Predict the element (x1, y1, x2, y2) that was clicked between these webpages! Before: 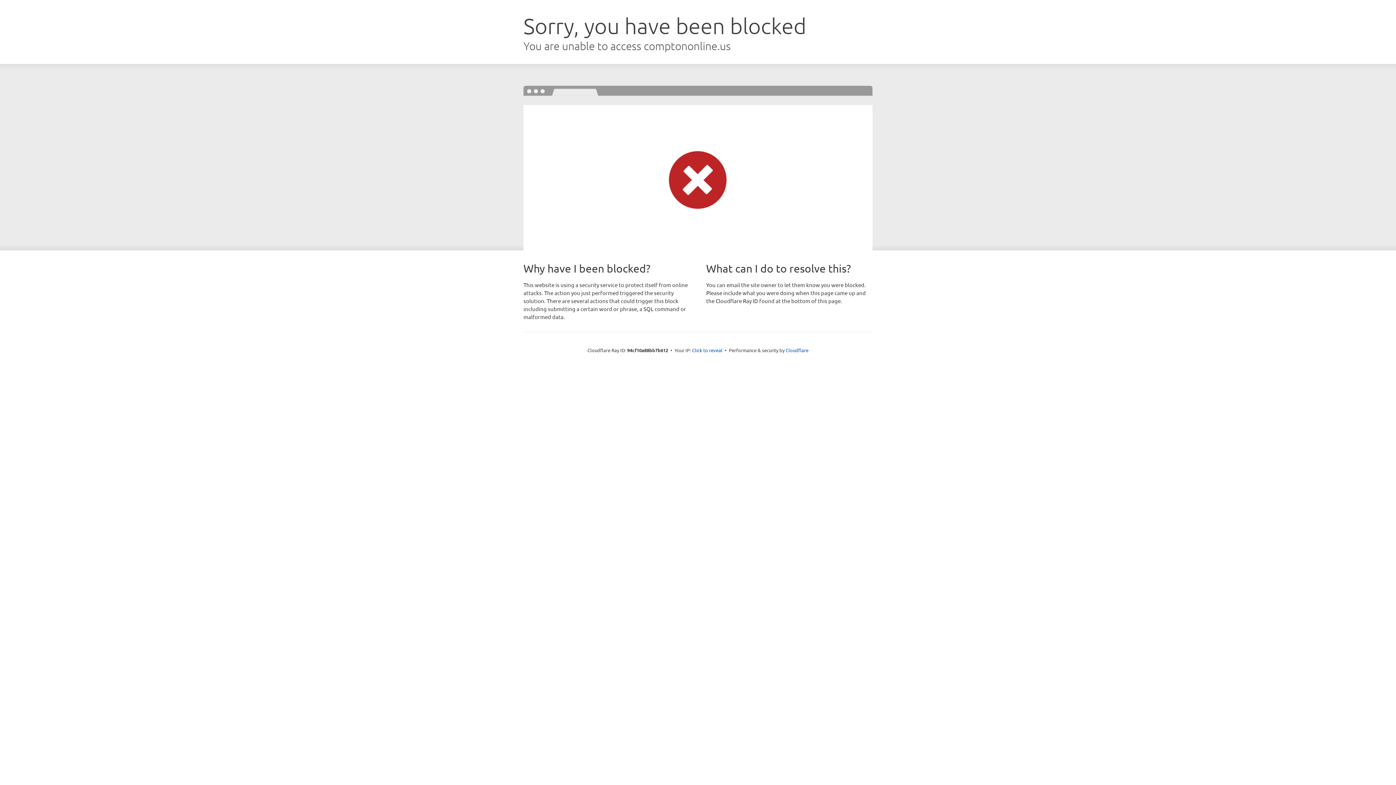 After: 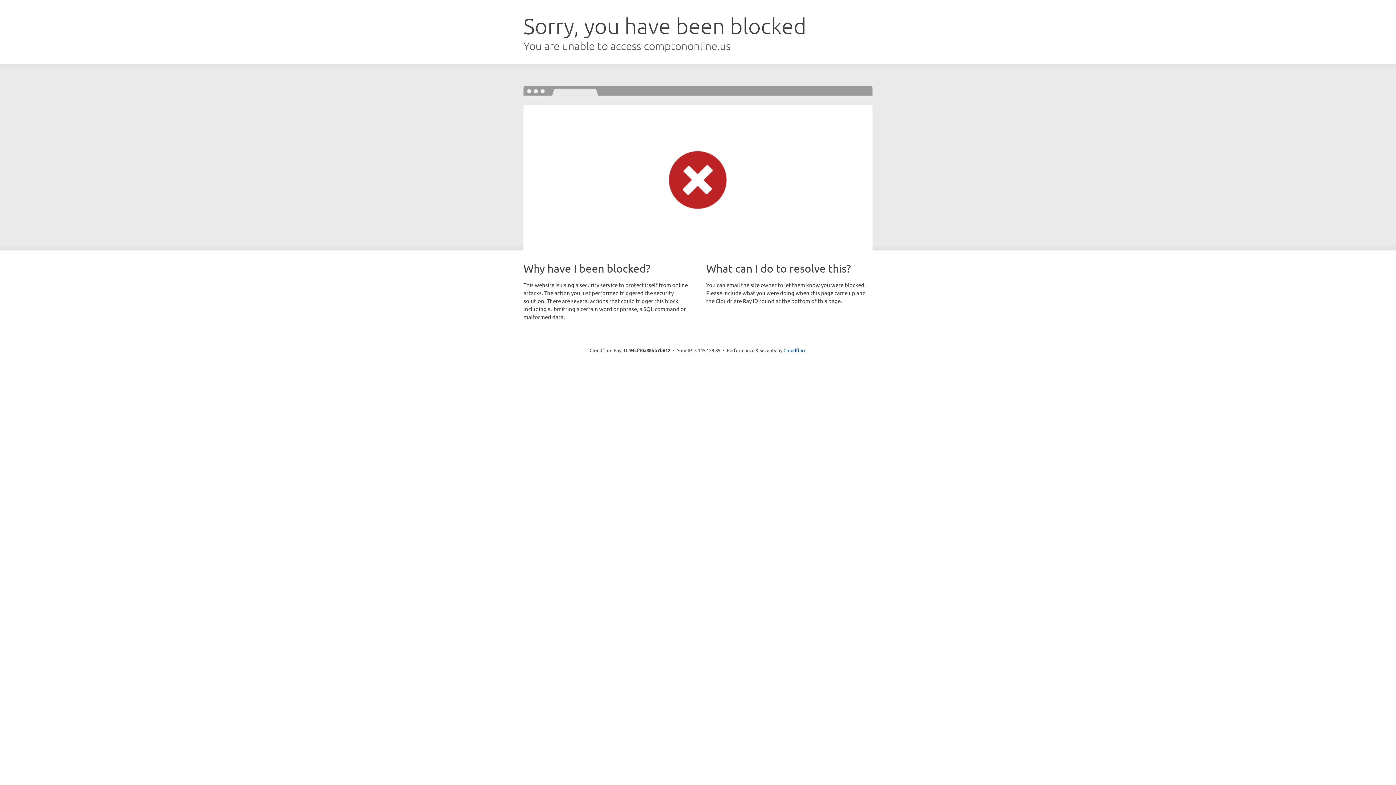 Action: bbox: (692, 346, 722, 353) label: Click to reveal